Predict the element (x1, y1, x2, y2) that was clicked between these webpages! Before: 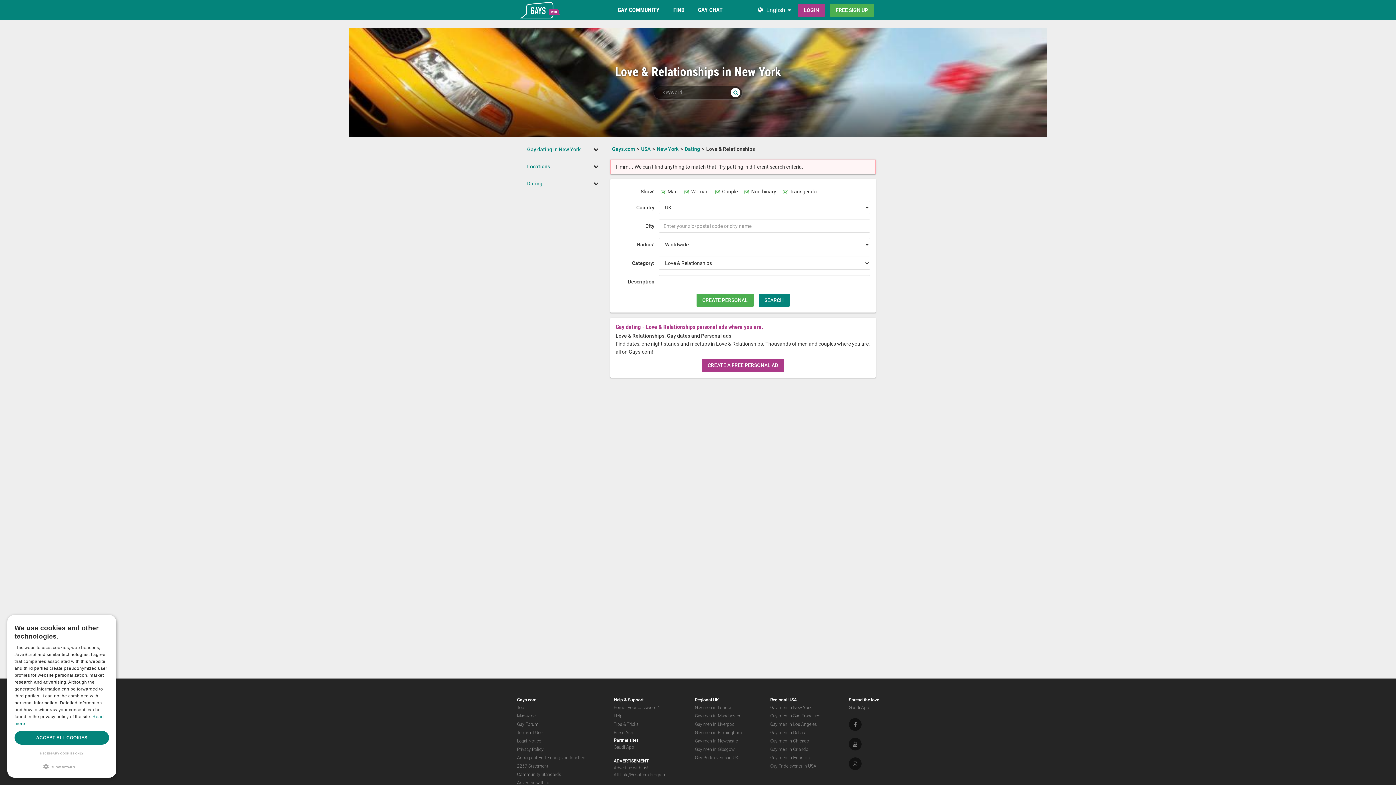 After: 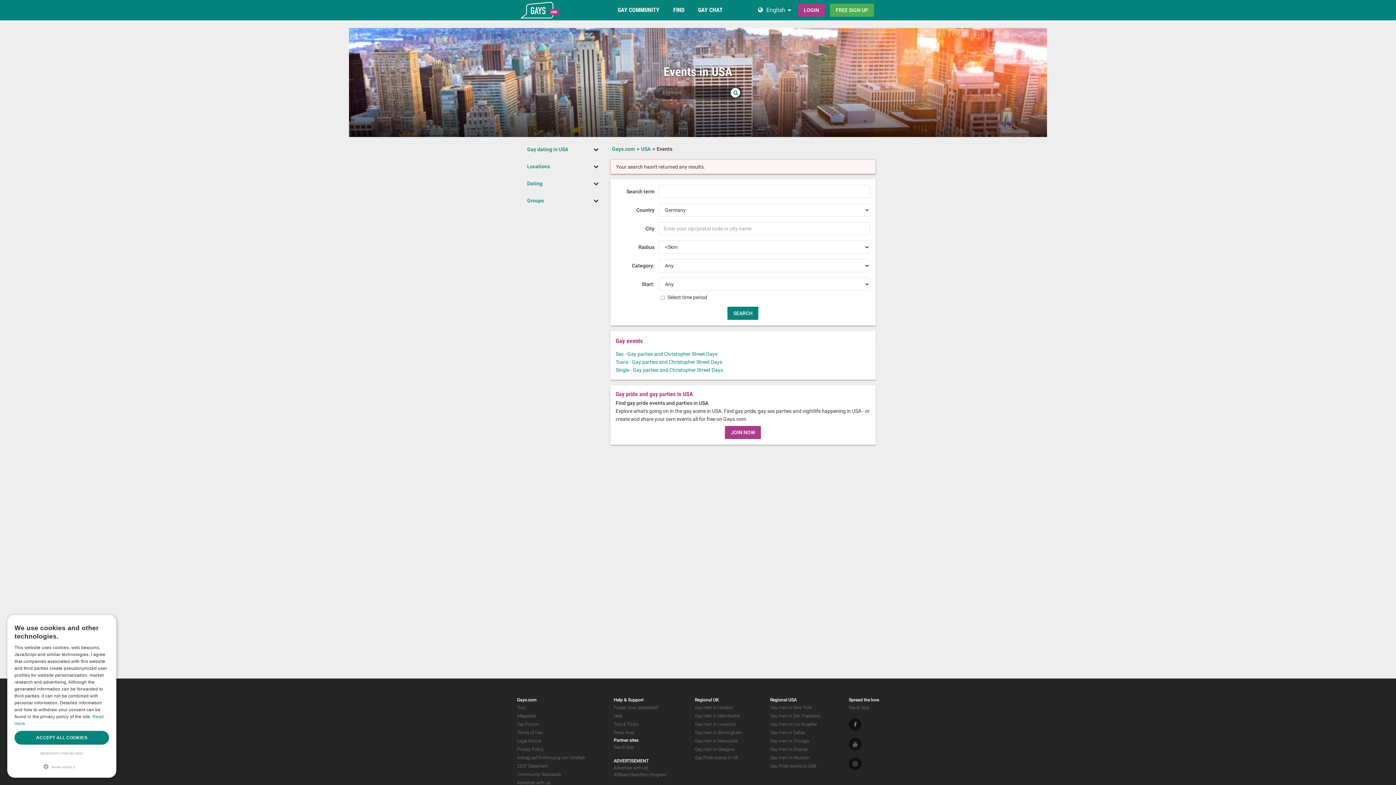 Action: bbox: (770, 764, 816, 769) label: Gay Pride events in USA